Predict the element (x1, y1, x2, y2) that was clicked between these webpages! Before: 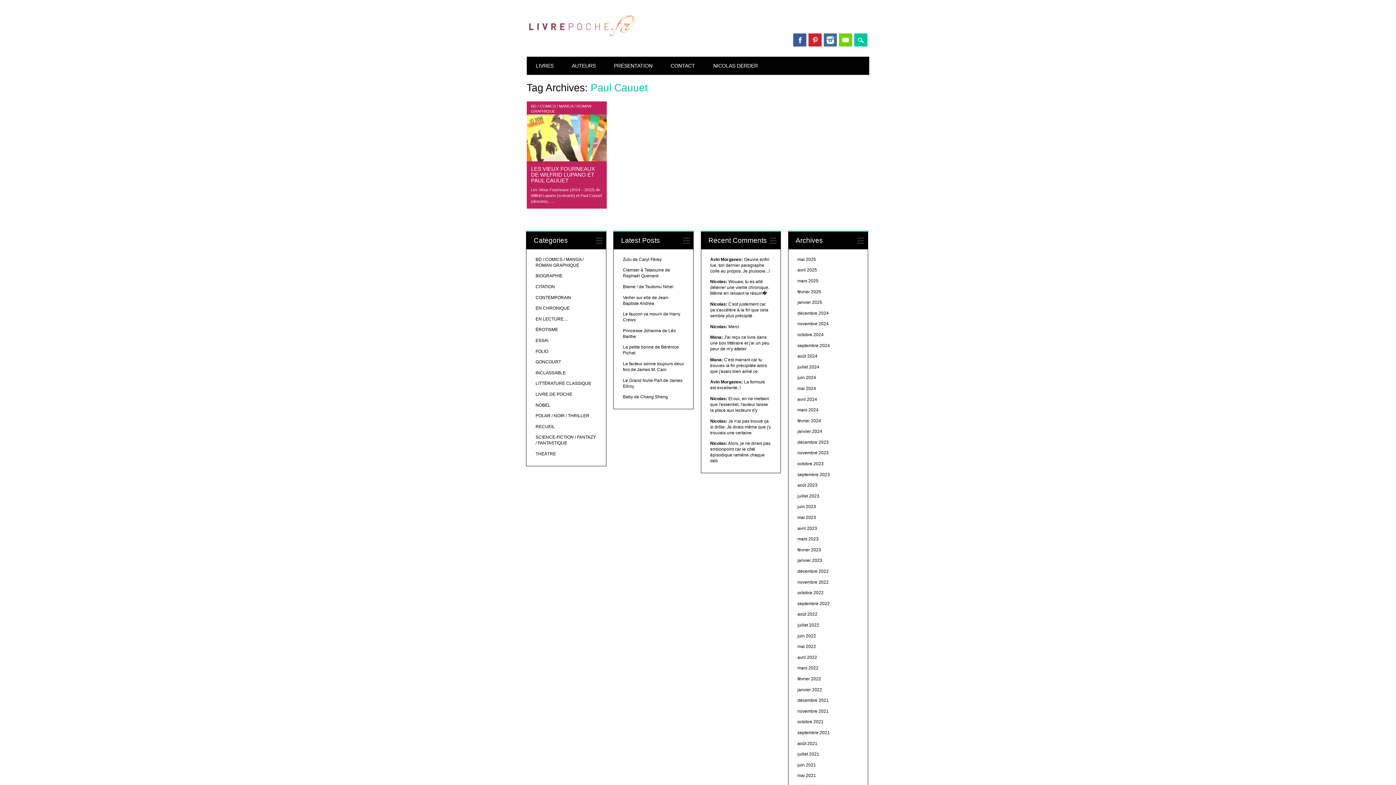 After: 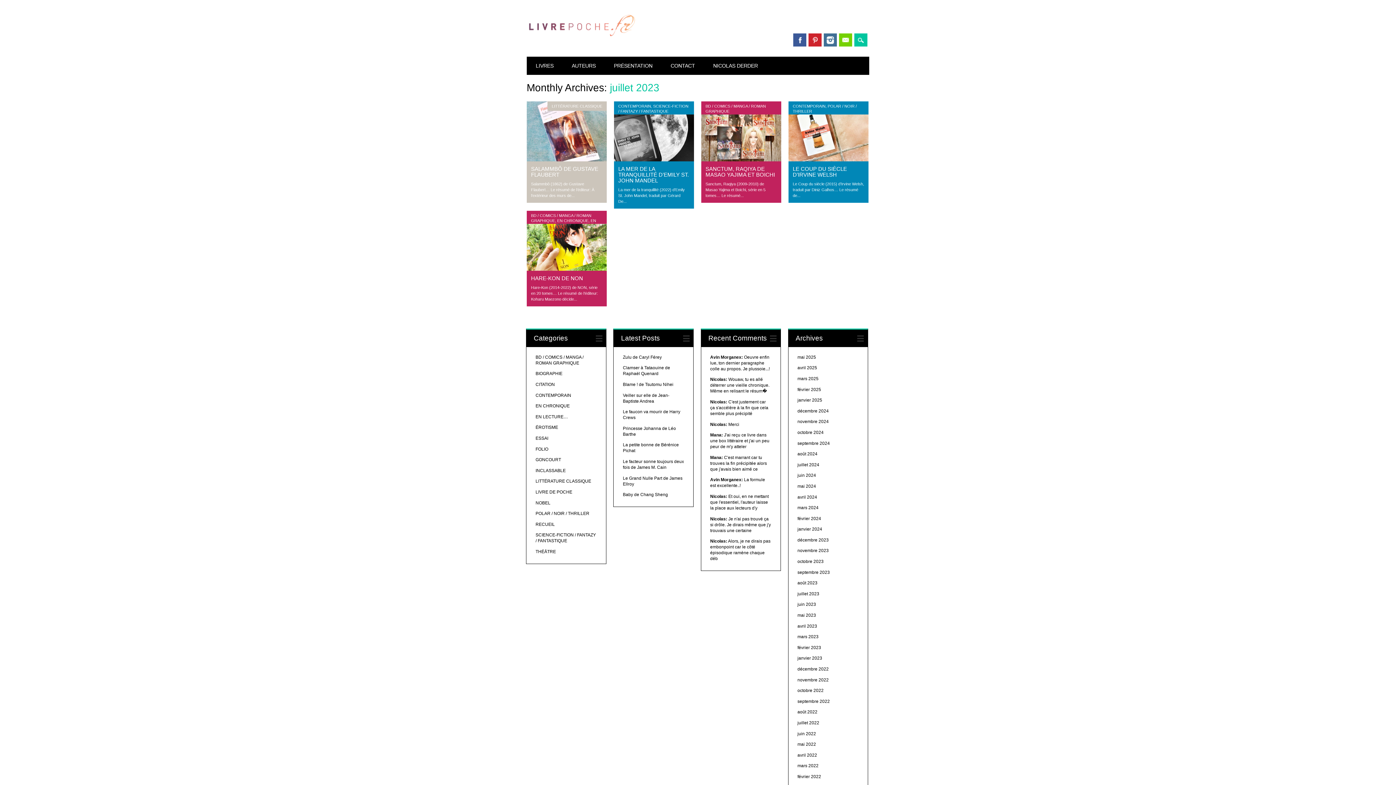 Action: label: juillet 2023 bbox: (797, 493, 819, 498)